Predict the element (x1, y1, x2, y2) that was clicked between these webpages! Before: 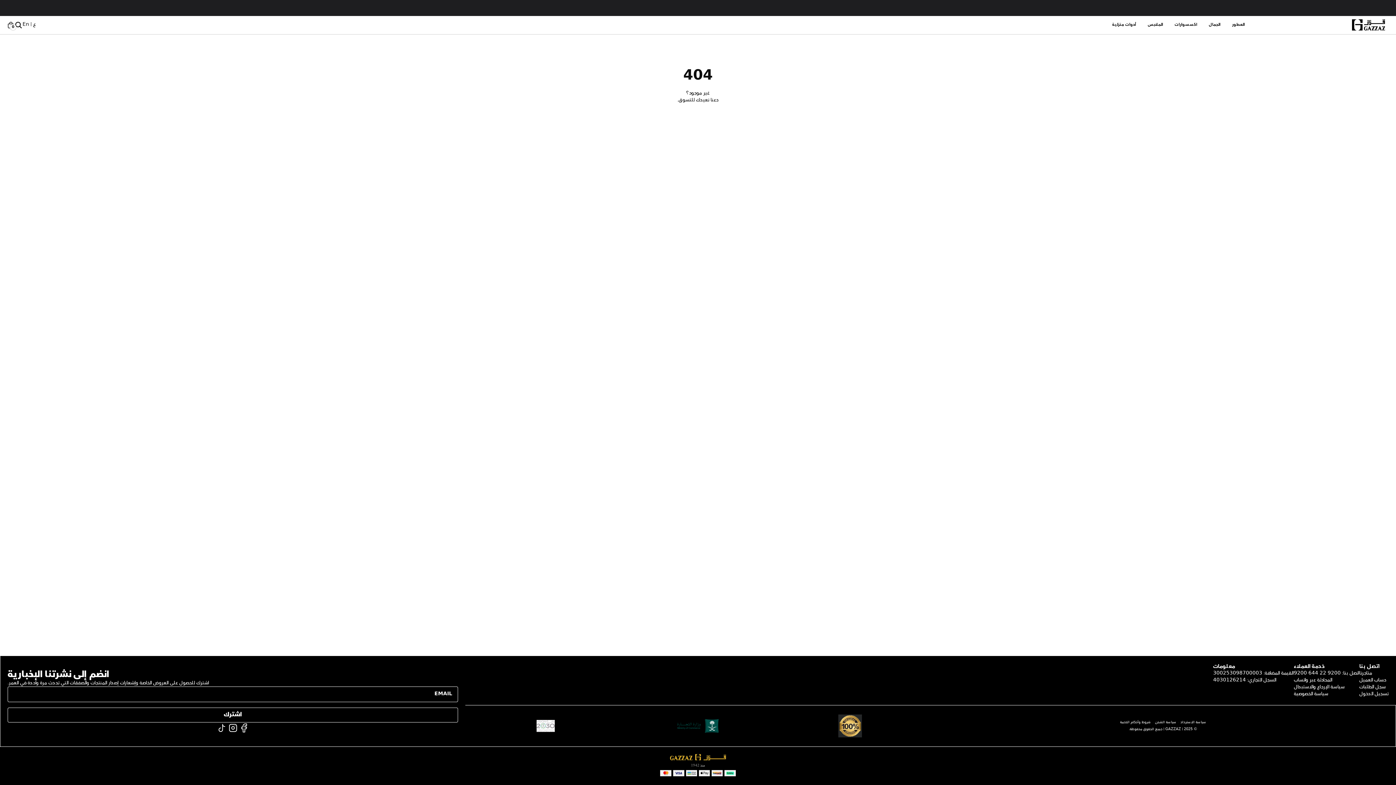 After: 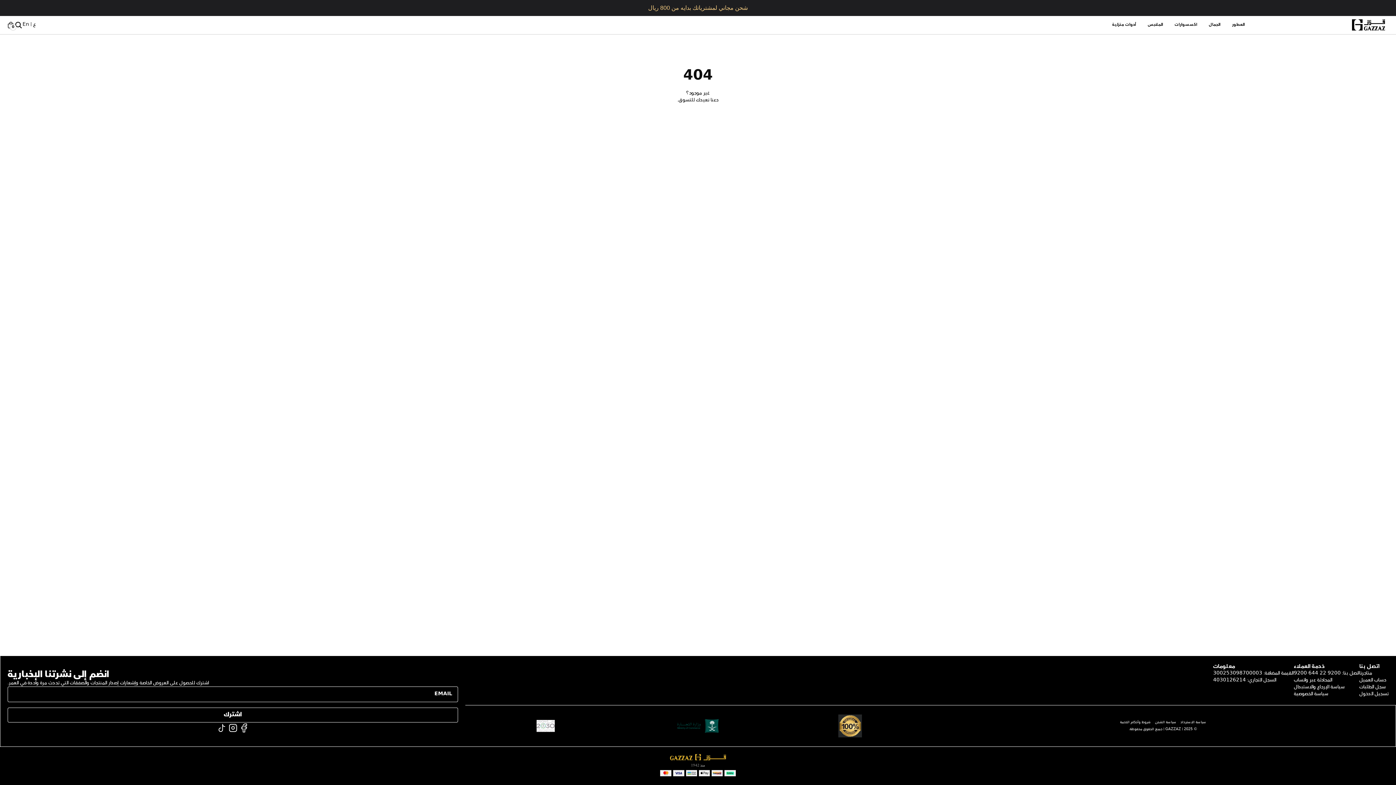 Action: bbox: (7, 707, 458, 722) label: اشترك